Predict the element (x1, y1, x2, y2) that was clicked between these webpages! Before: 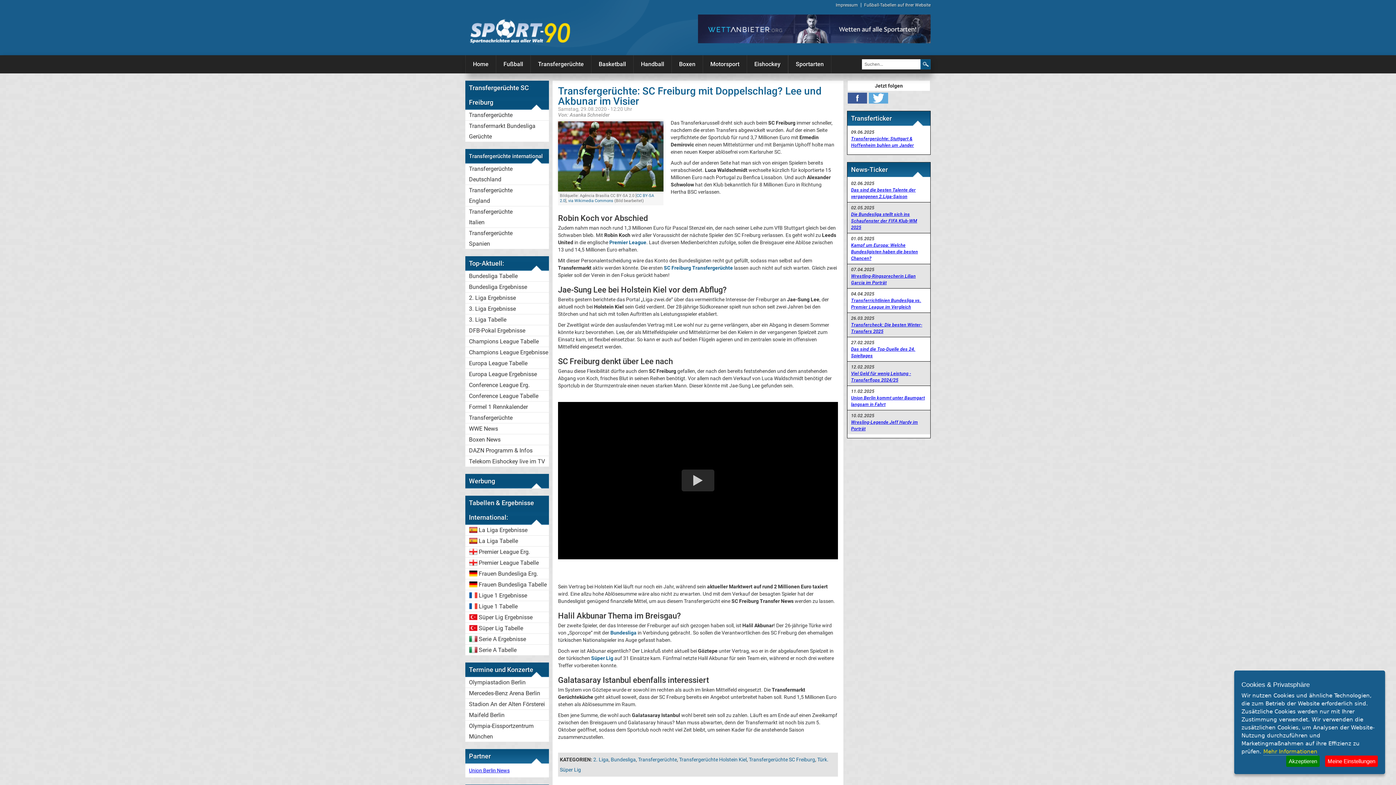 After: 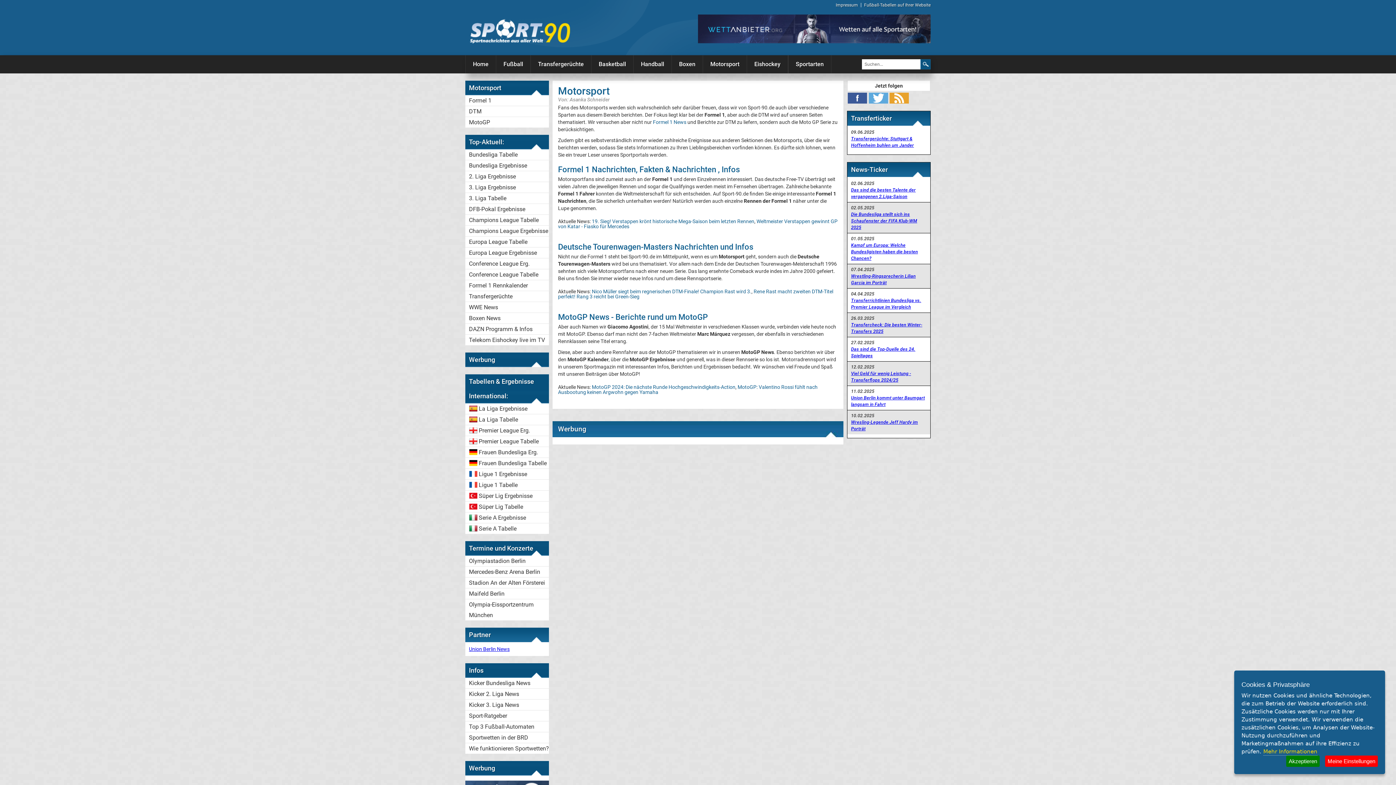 Action: bbox: (703, 55, 747, 73) label: Motorsport